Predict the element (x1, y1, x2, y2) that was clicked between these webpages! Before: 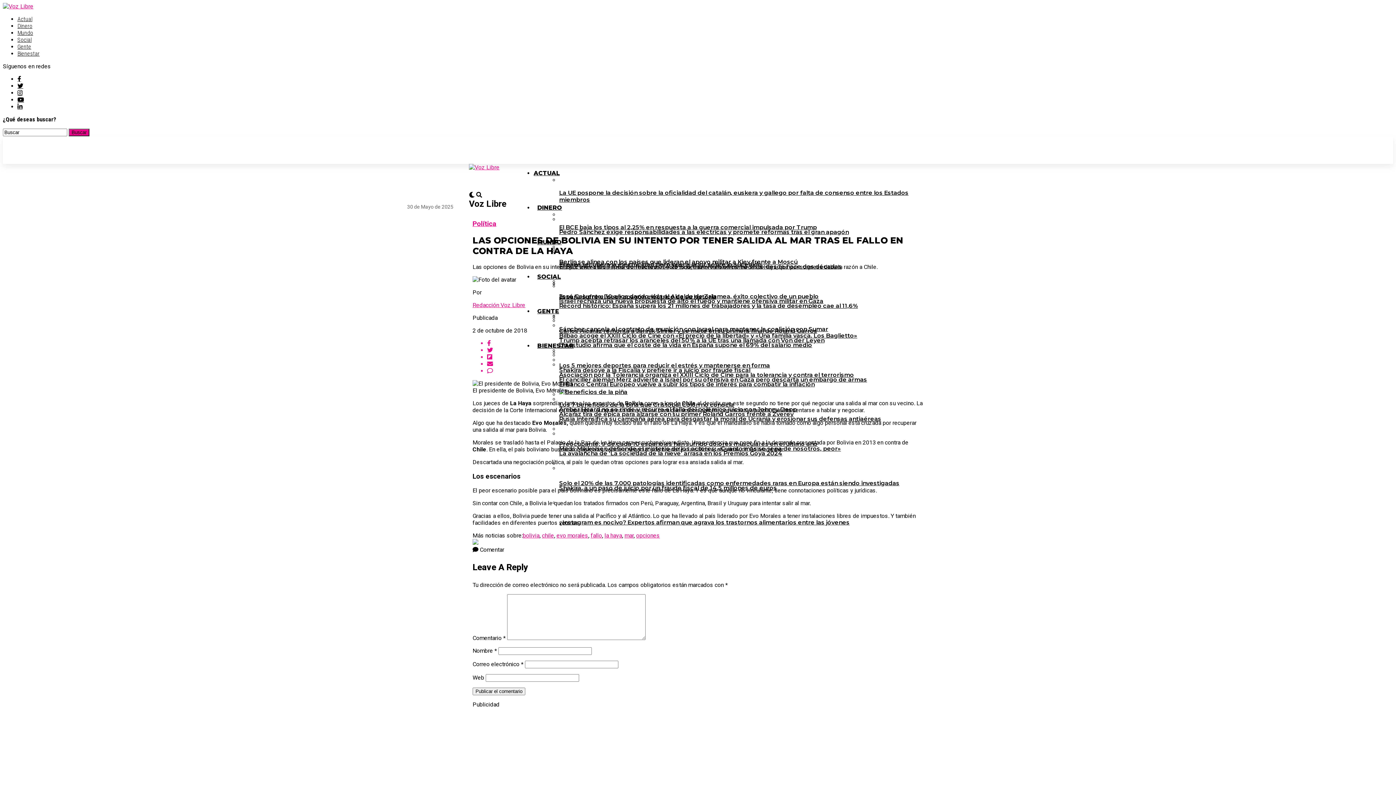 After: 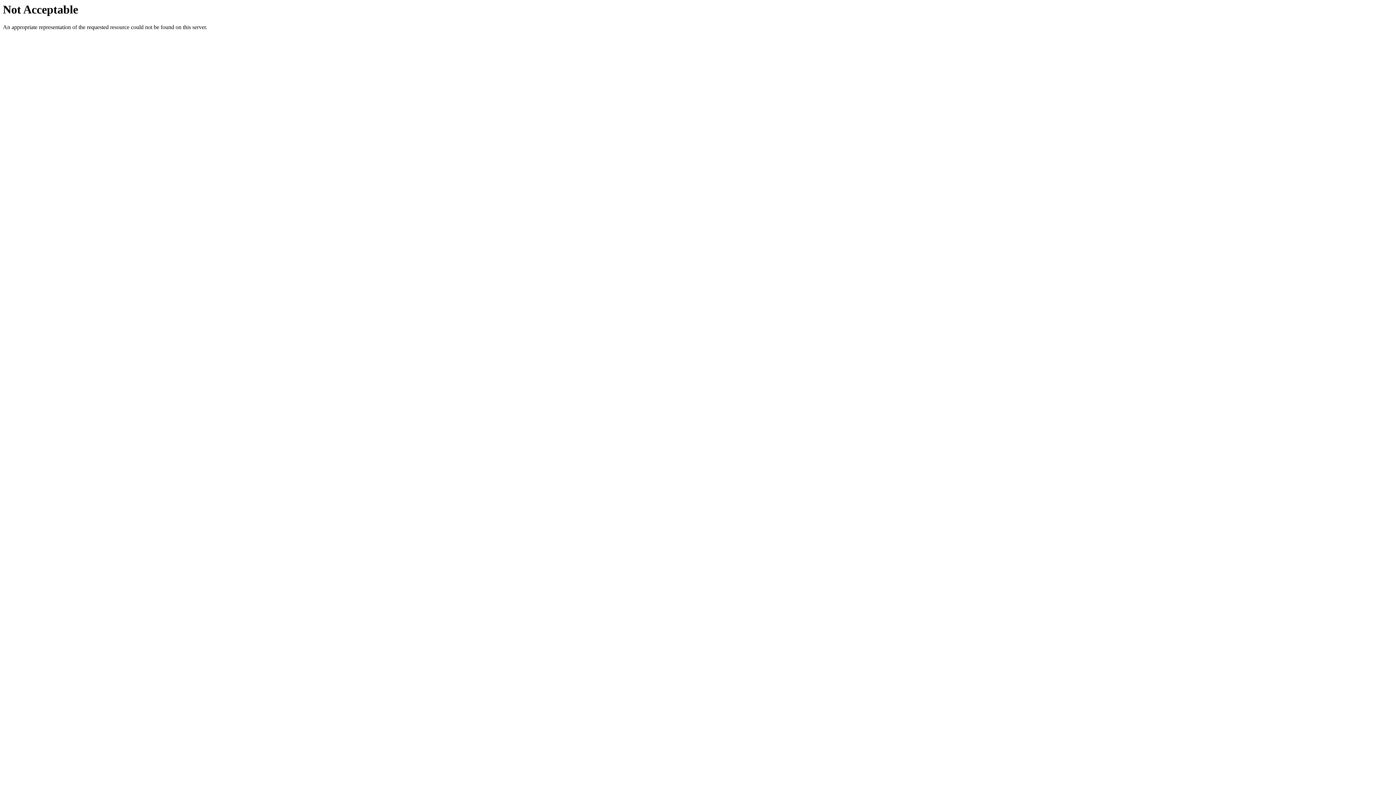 Action: label: Redacción Voz Libre bbox: (472, 301, 525, 308)